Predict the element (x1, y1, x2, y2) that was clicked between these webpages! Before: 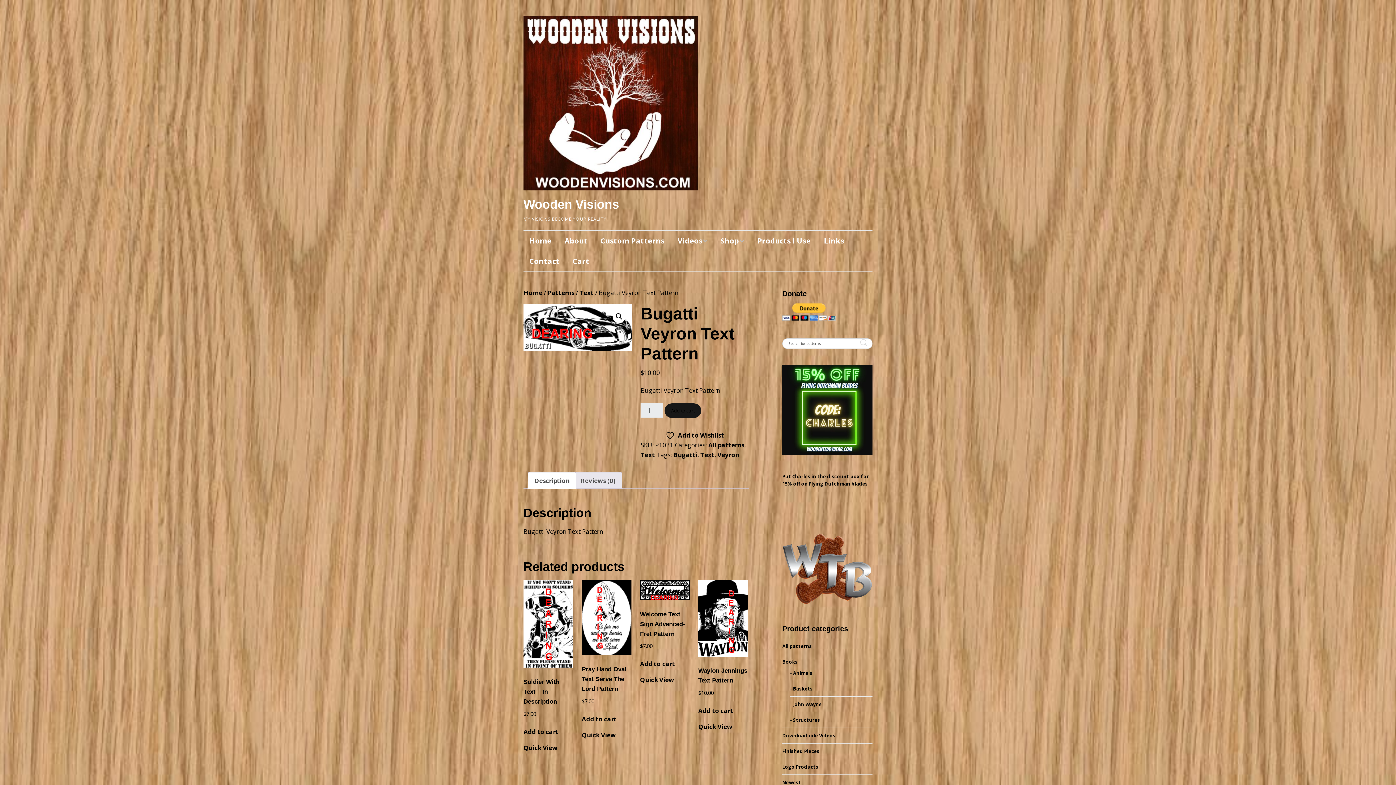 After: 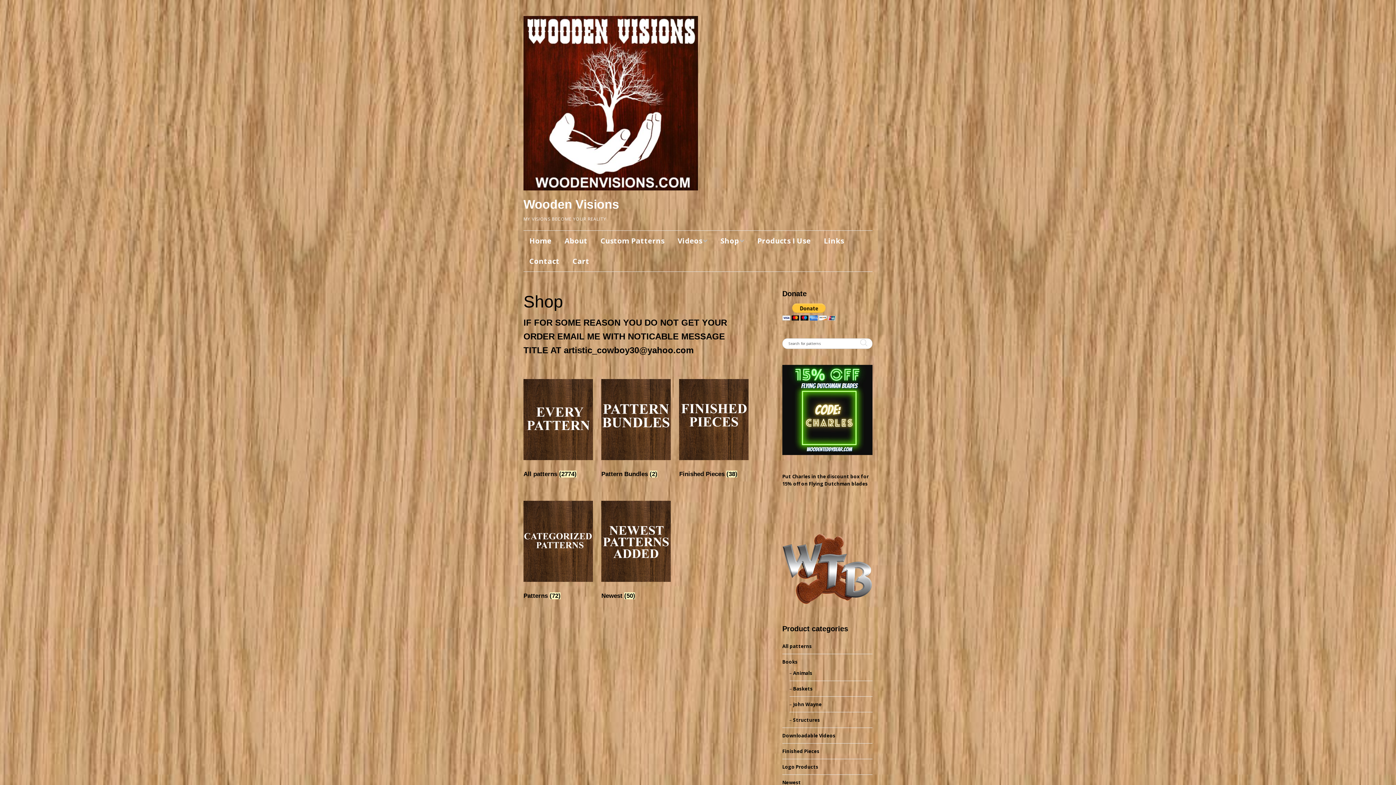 Action: label: Home bbox: (523, 288, 542, 297)